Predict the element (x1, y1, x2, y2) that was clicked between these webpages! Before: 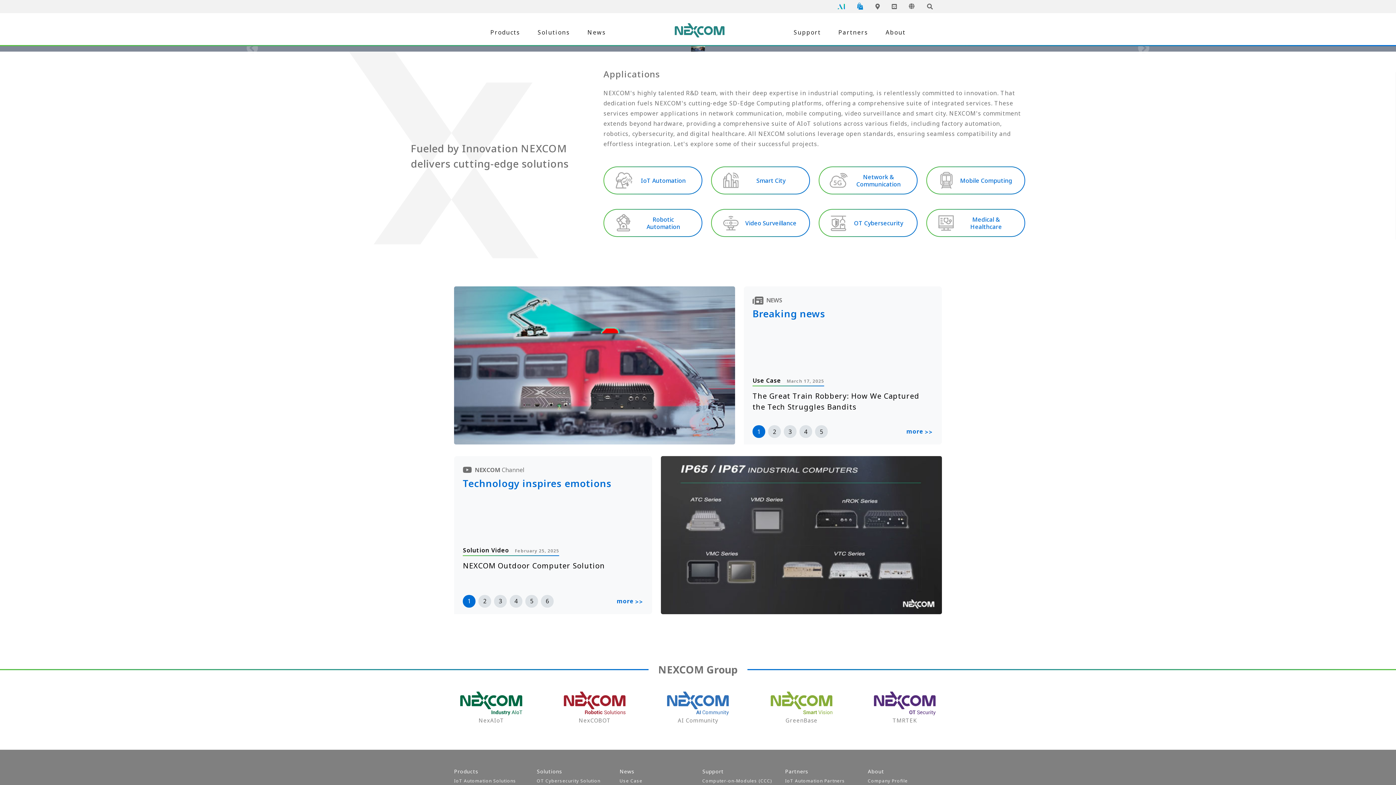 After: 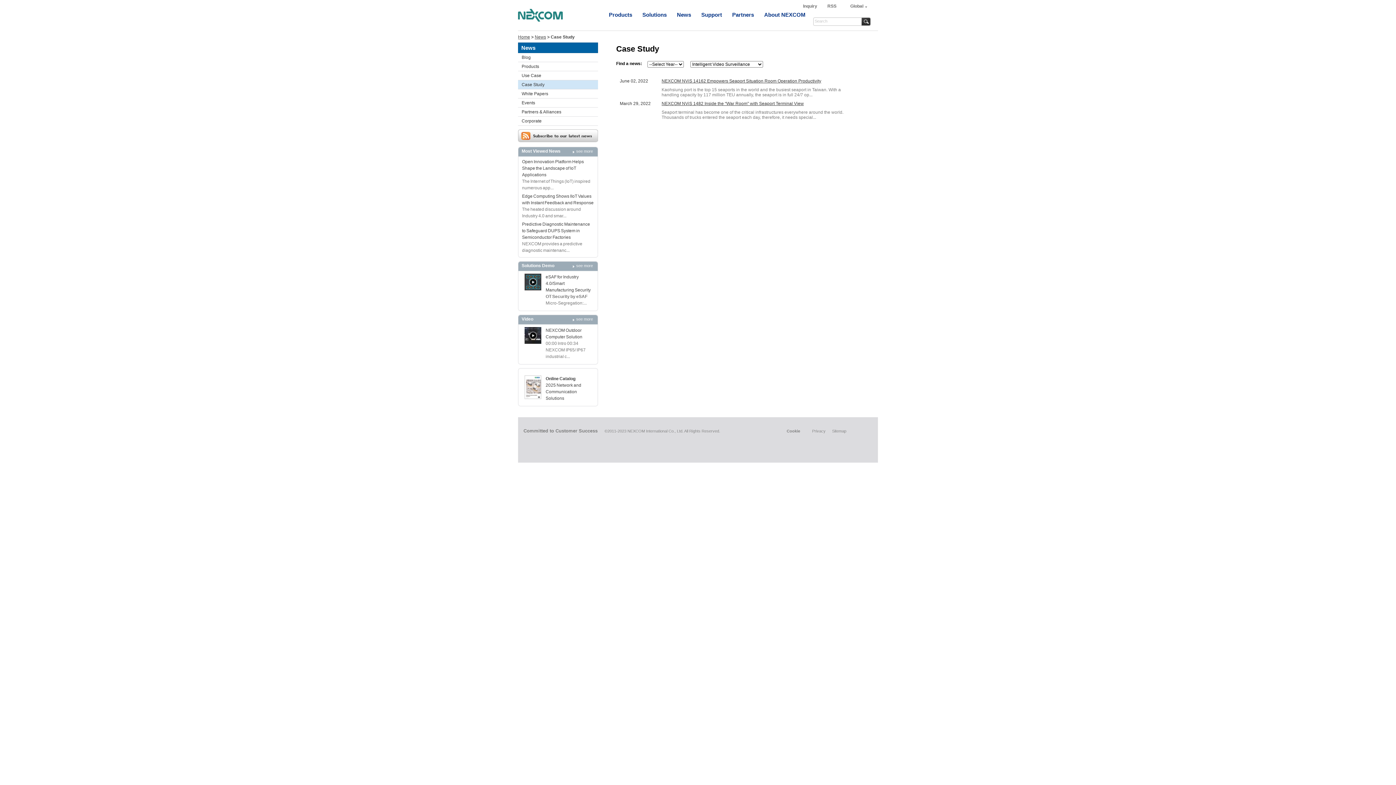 Action: bbox: (711, 209, 810, 237) label: Video Surveillance